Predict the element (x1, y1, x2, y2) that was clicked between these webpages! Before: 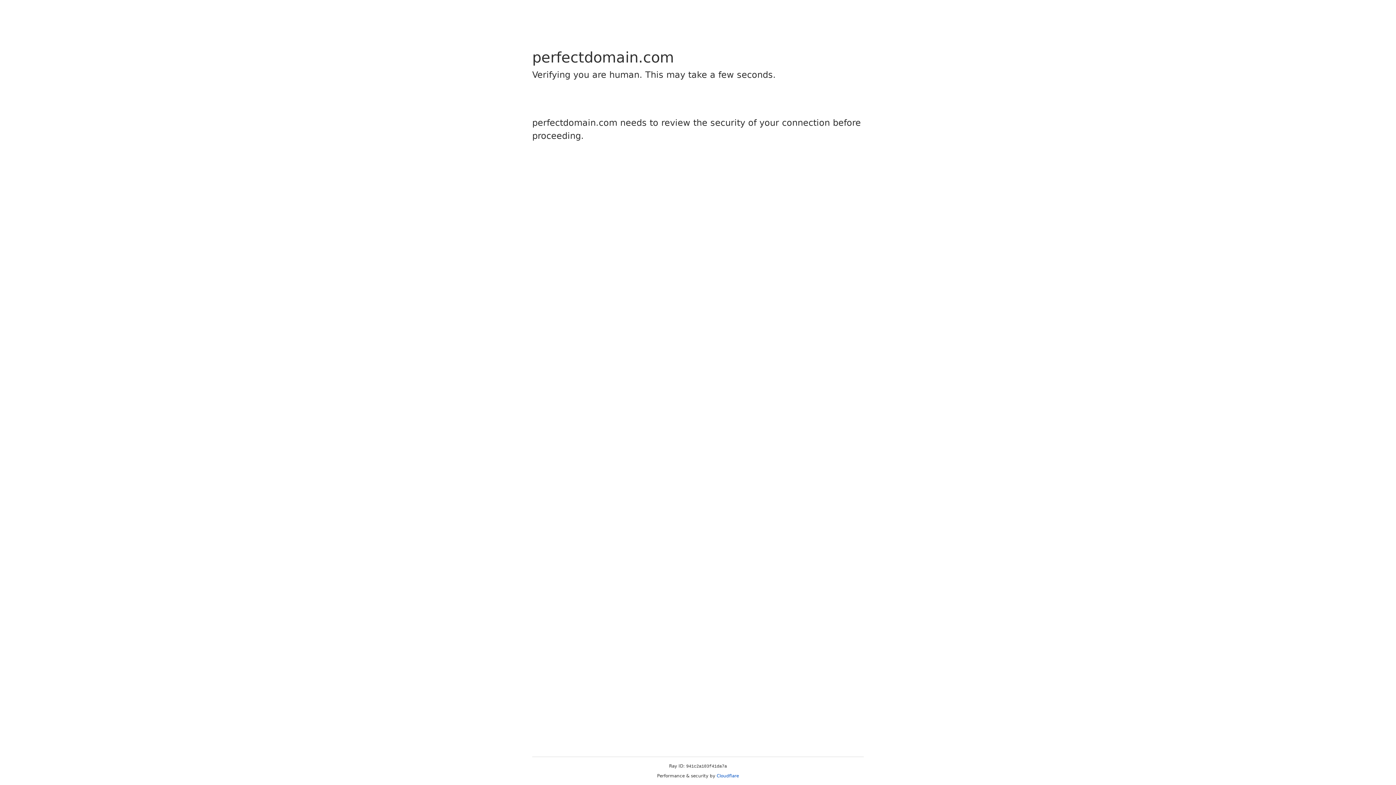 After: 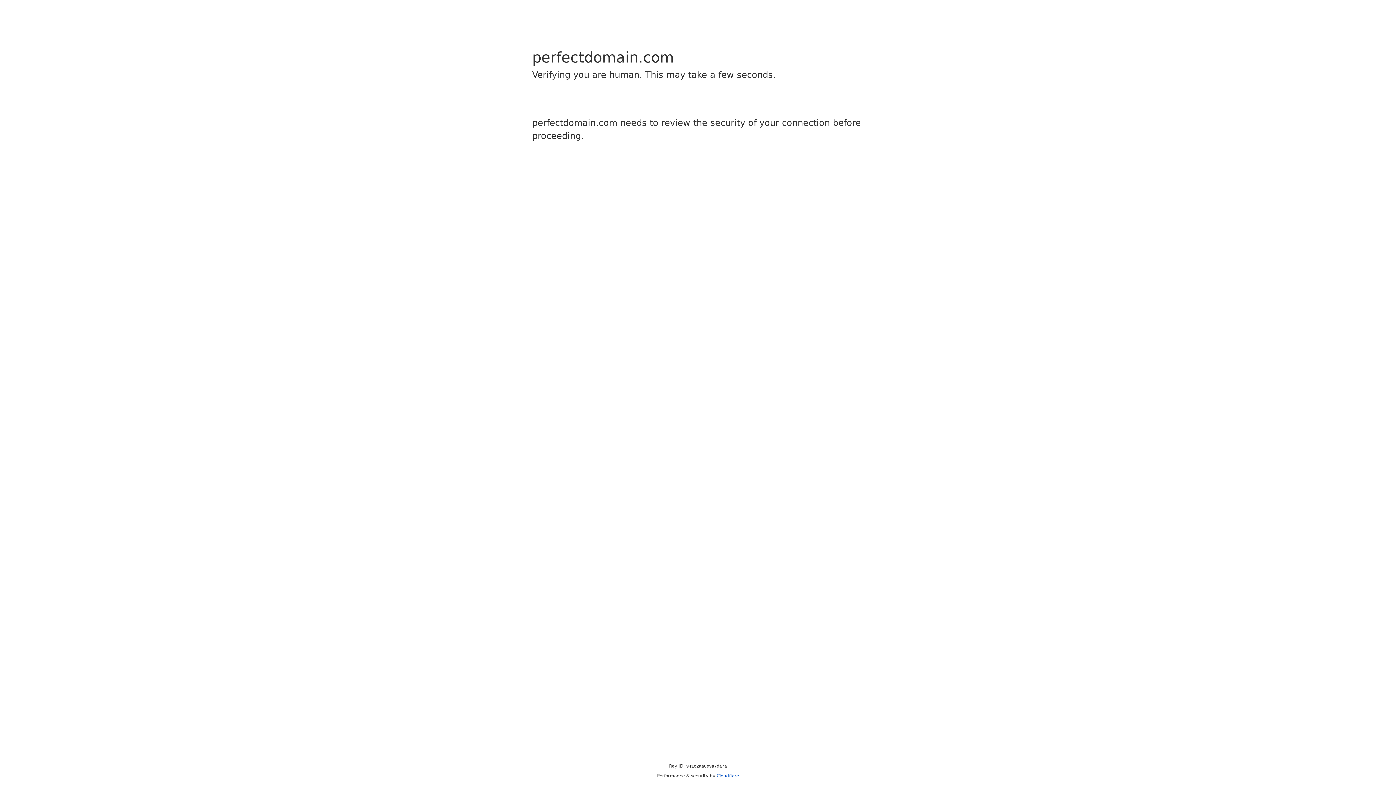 Action: bbox: (716, 773, 739, 778) label: Cloudflare